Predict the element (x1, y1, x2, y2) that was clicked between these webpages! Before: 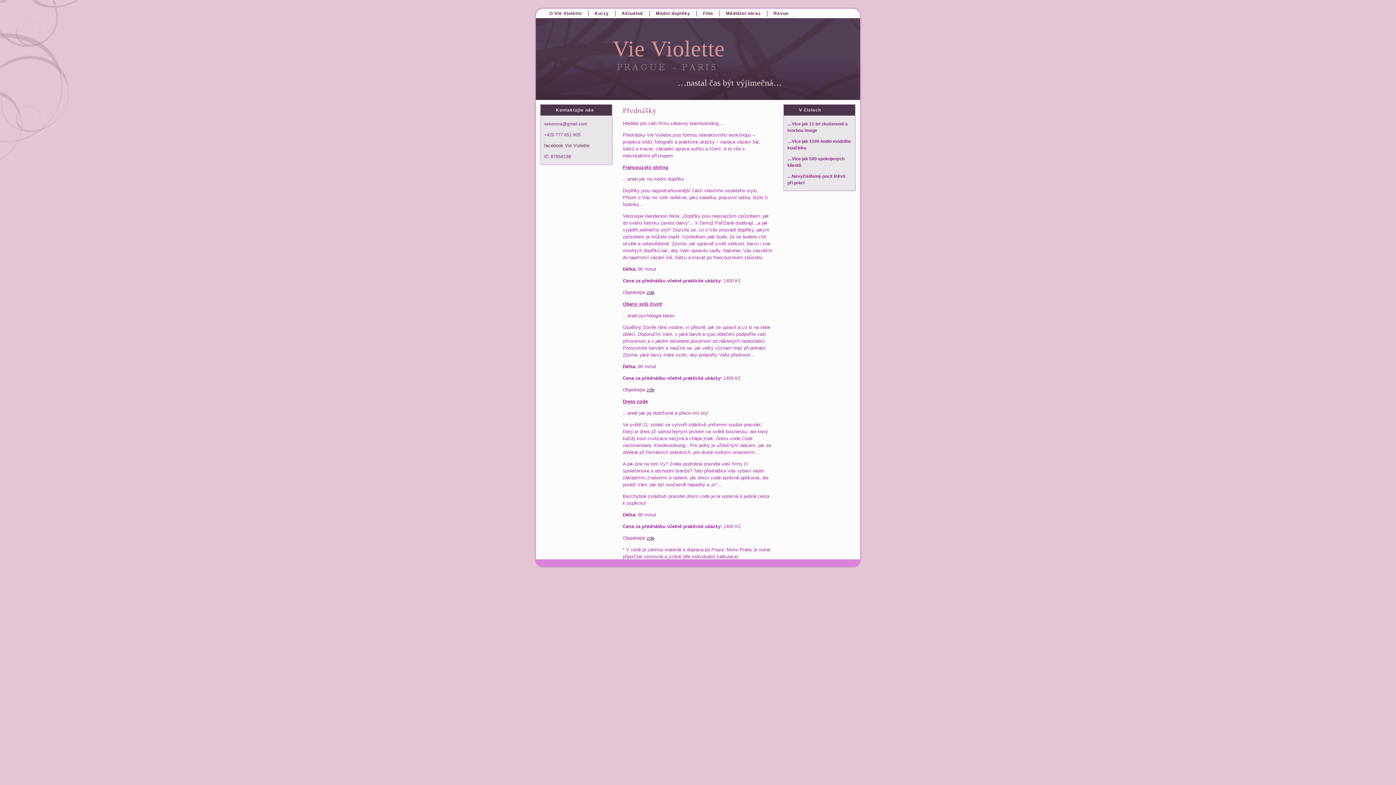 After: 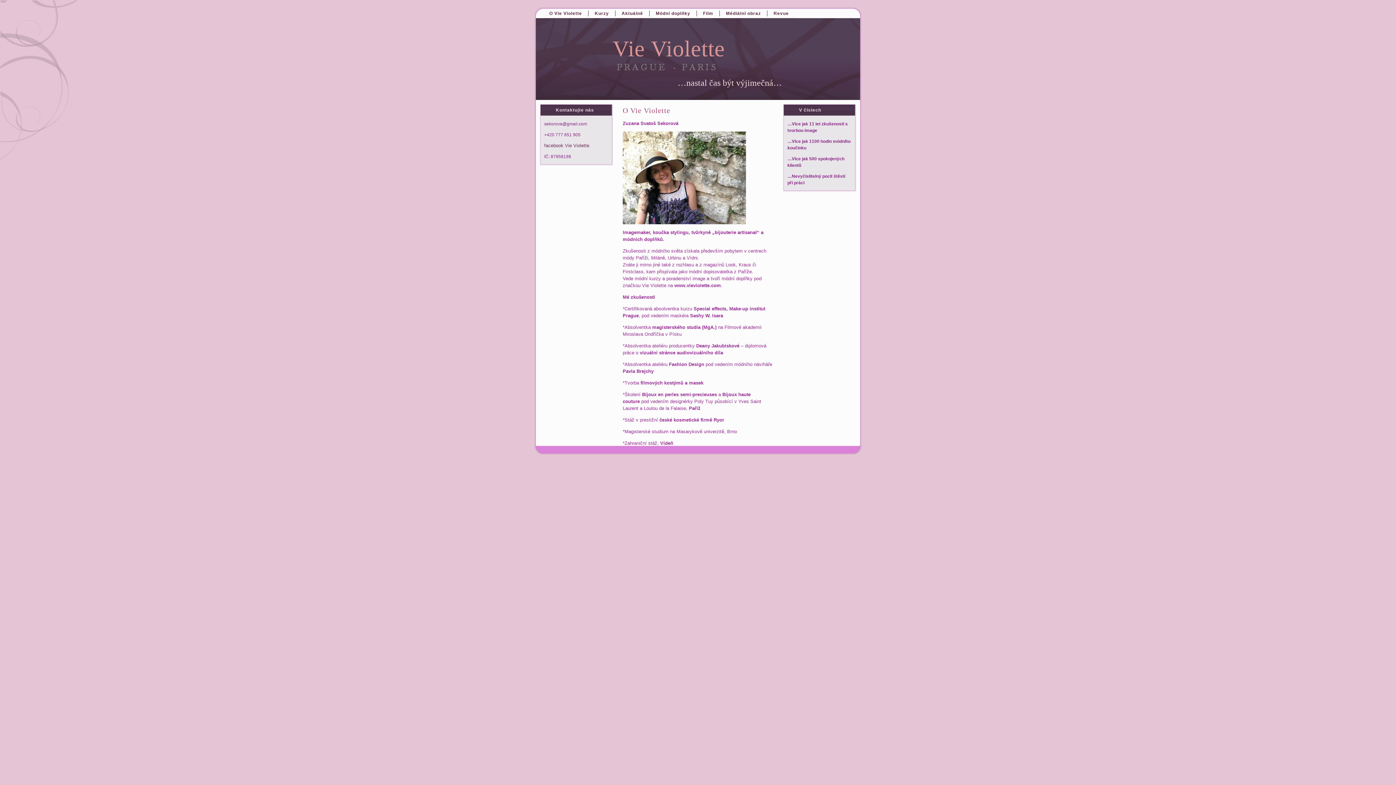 Action: bbox: (543, 8, 588, 18) label: O Vie Violette